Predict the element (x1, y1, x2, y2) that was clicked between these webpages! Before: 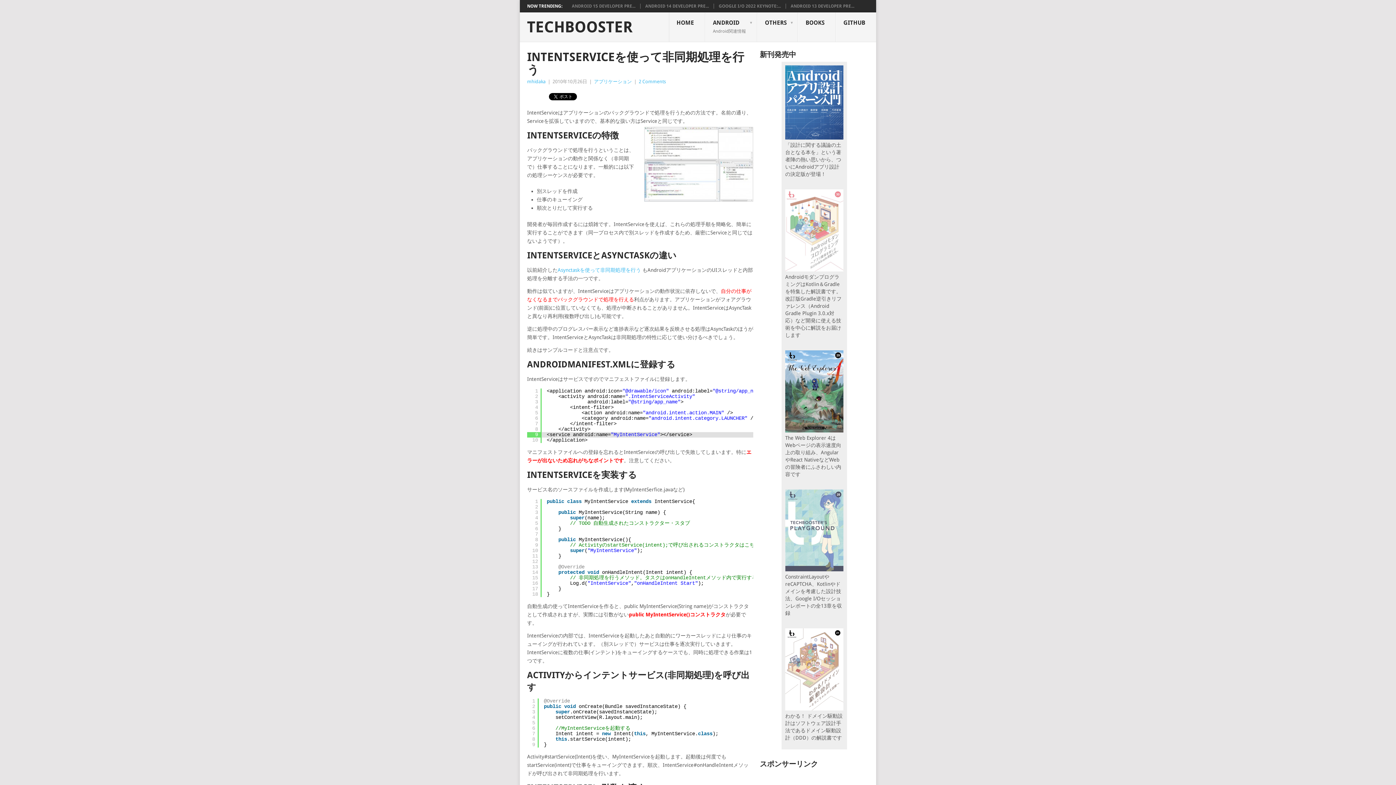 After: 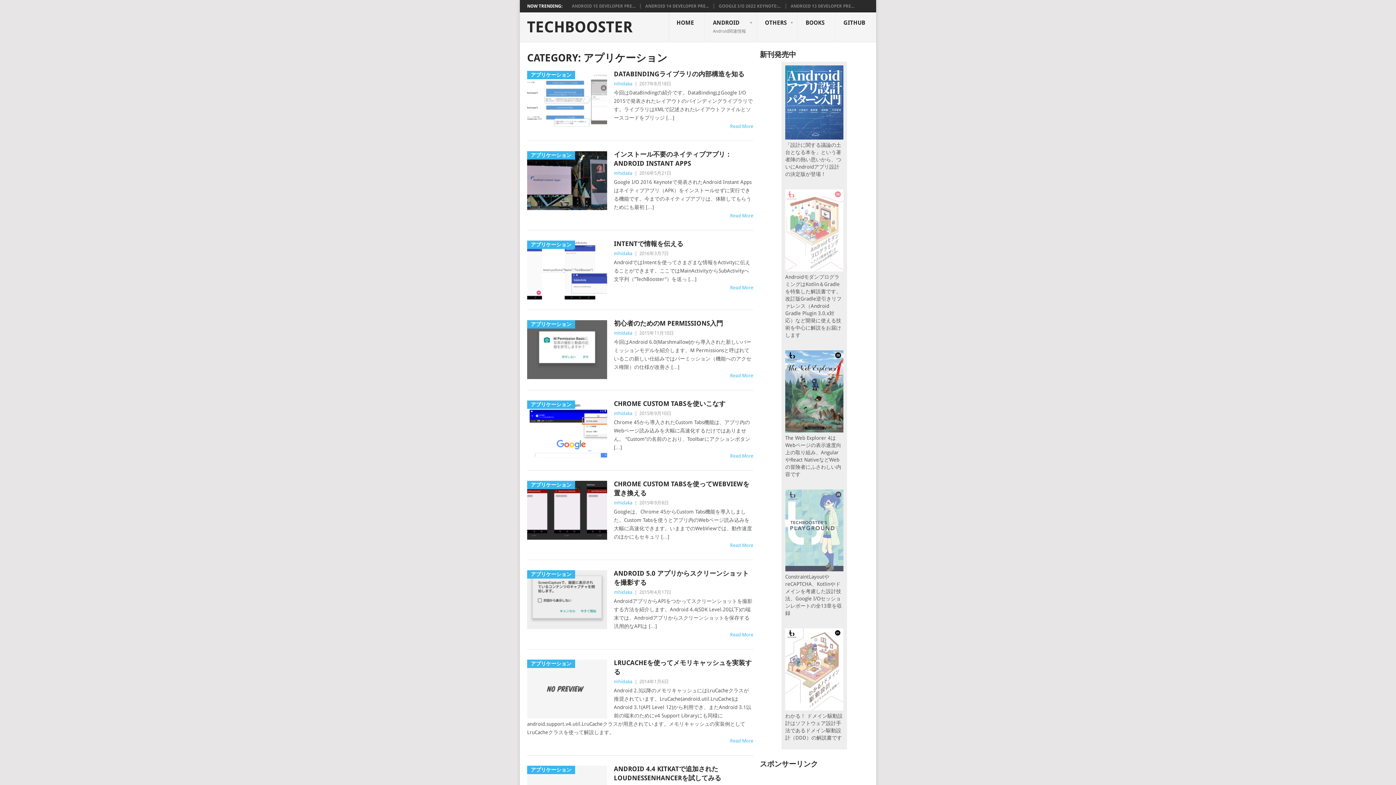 Action: label: アプリケーション bbox: (594, 78, 632, 84)